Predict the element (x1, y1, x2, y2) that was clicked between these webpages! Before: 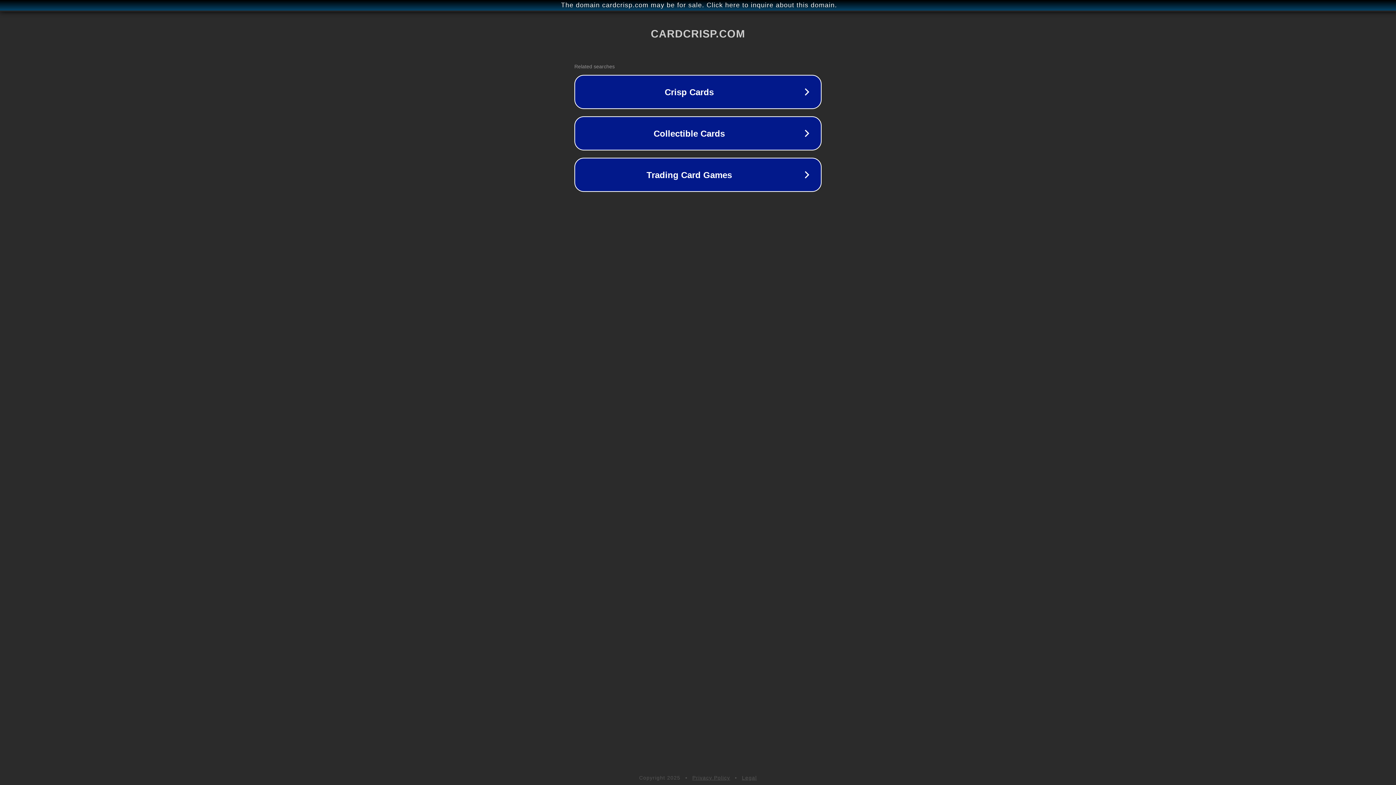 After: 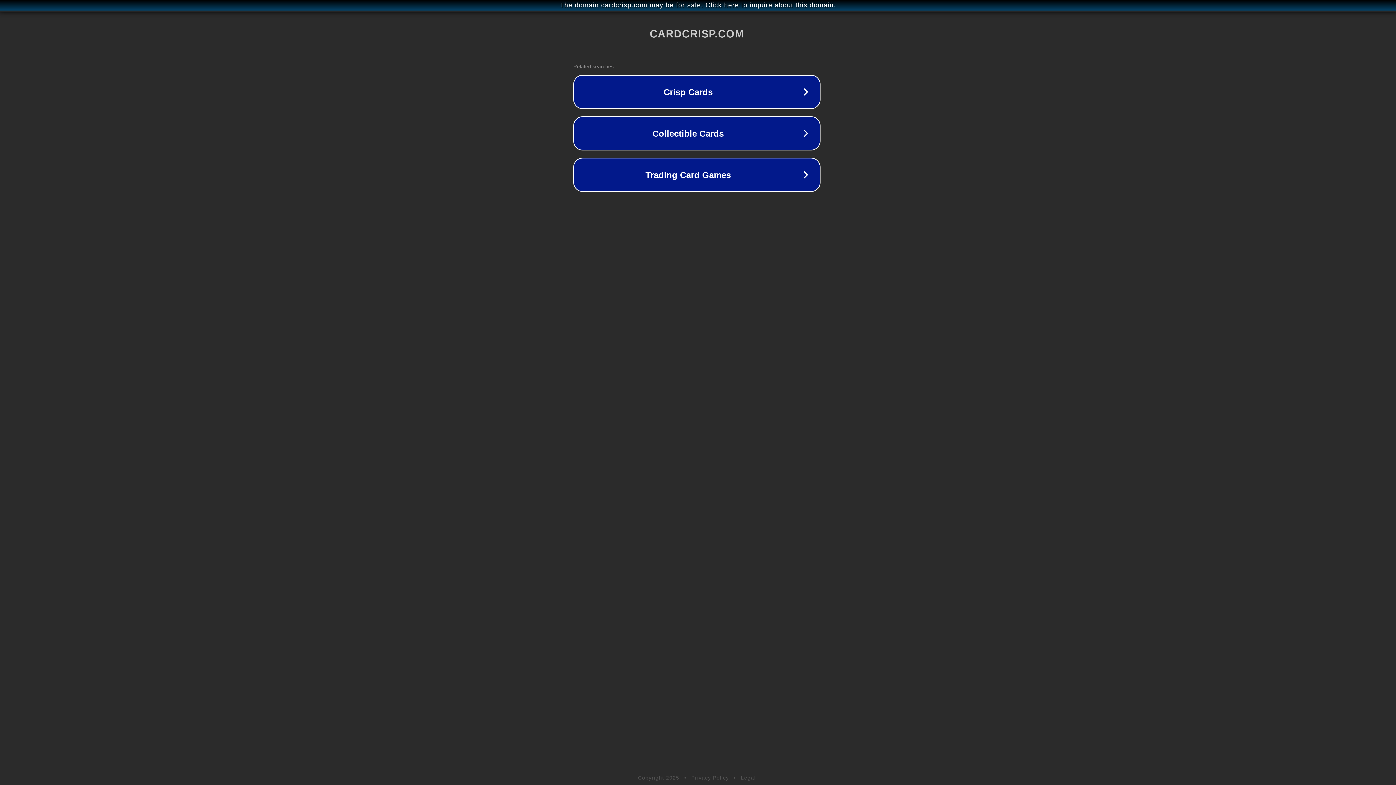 Action: bbox: (1, 1, 1397, 9) label: The domain cardcrisp.com may be for sale. Click here to inquire about this domain.